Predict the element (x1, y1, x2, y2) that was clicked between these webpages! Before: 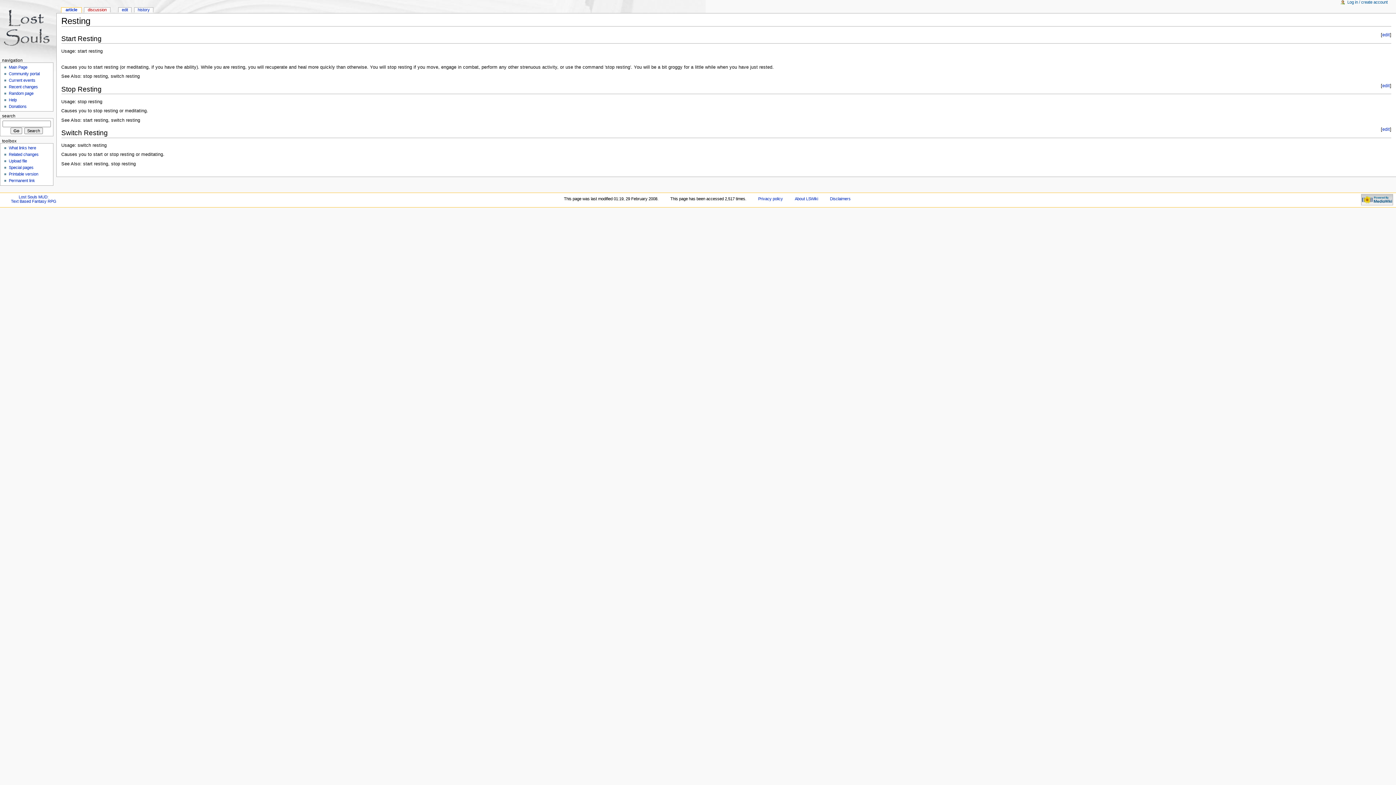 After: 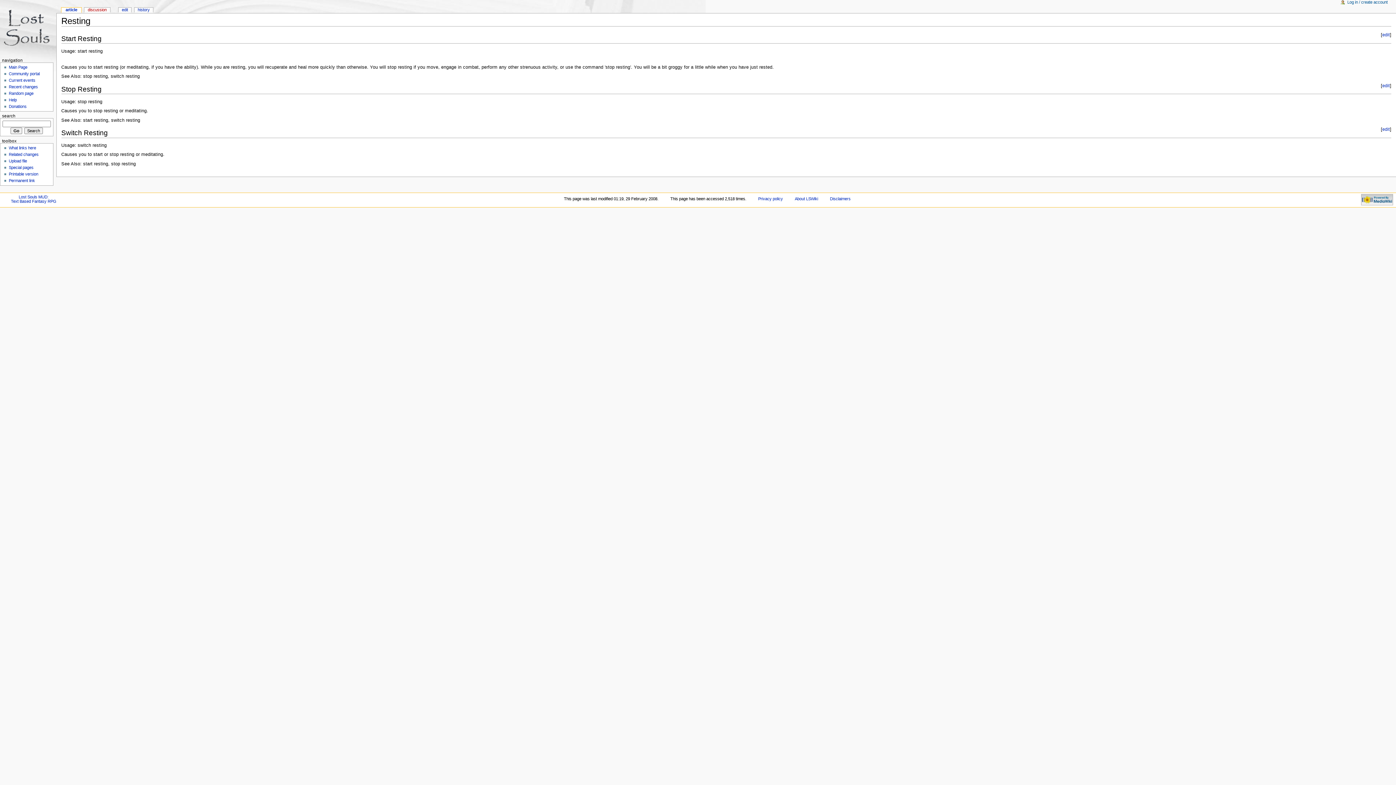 Action: bbox: (61, 7, 81, 12) label: article